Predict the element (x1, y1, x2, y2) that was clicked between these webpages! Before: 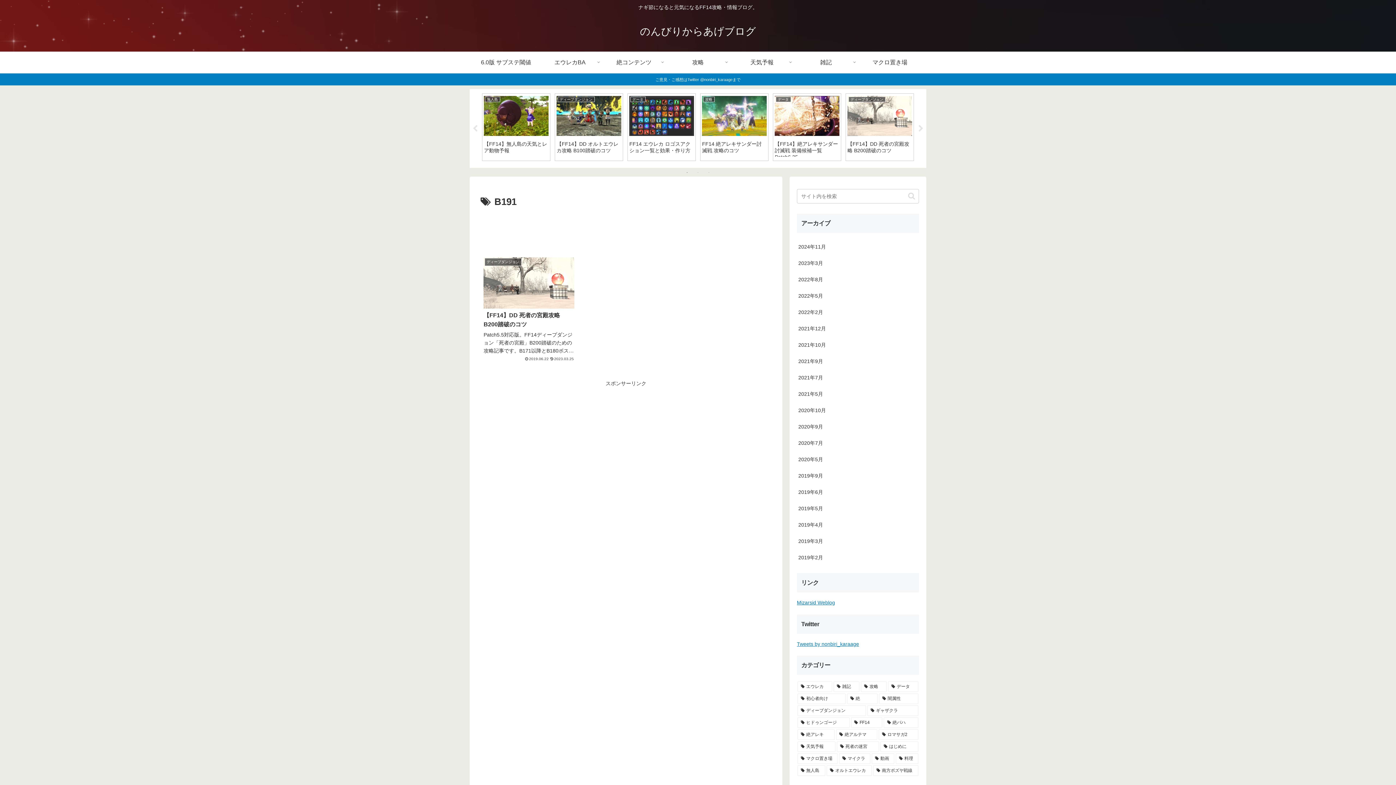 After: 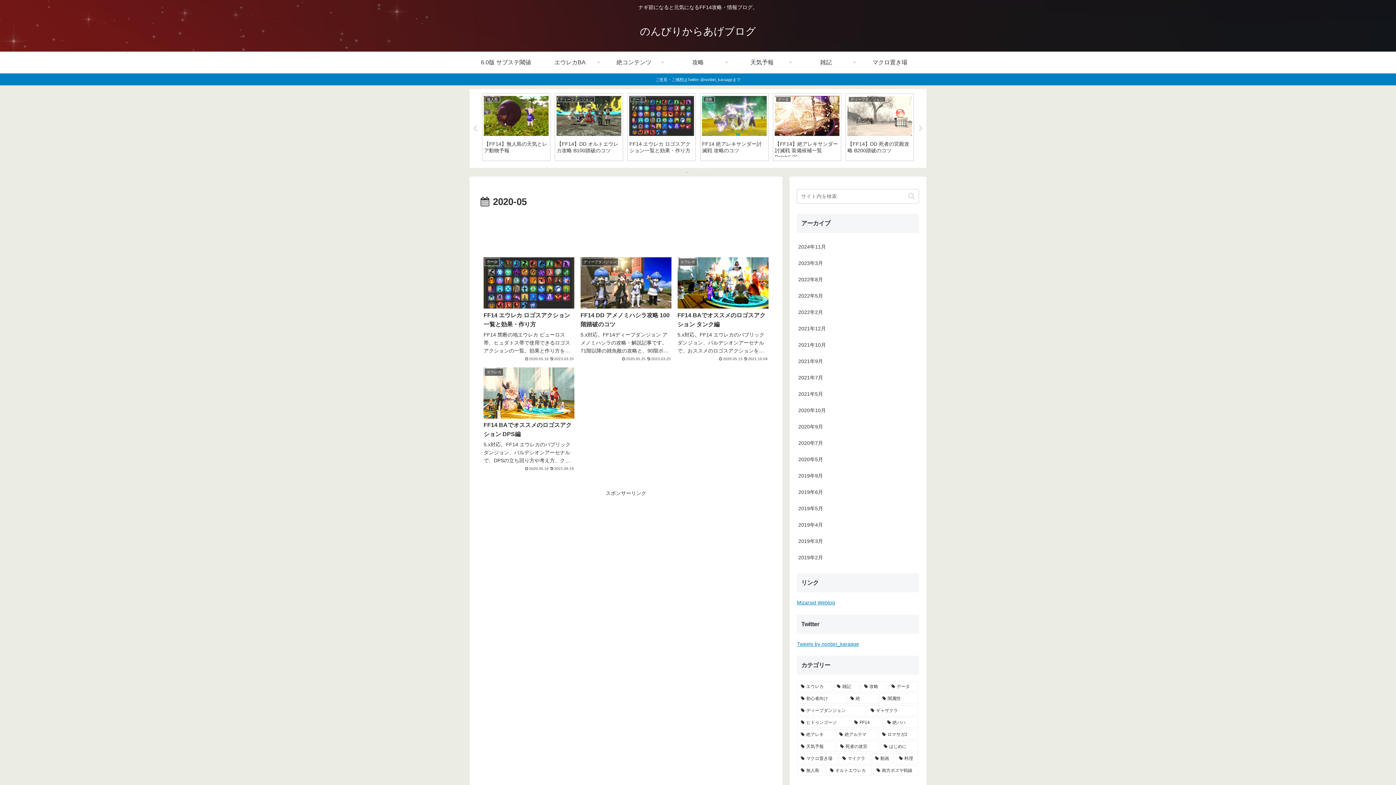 Action: label: 2020年5月 bbox: (797, 451, 919, 468)